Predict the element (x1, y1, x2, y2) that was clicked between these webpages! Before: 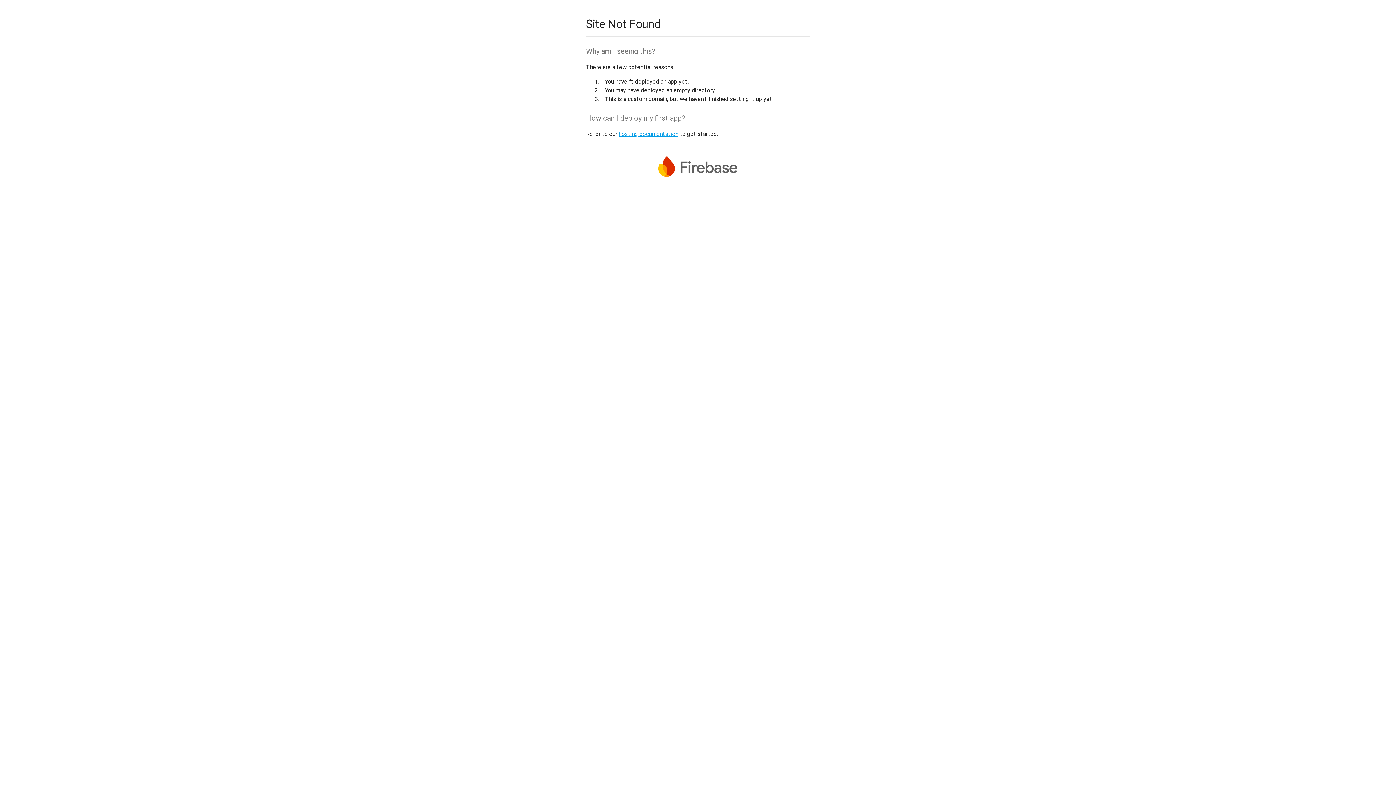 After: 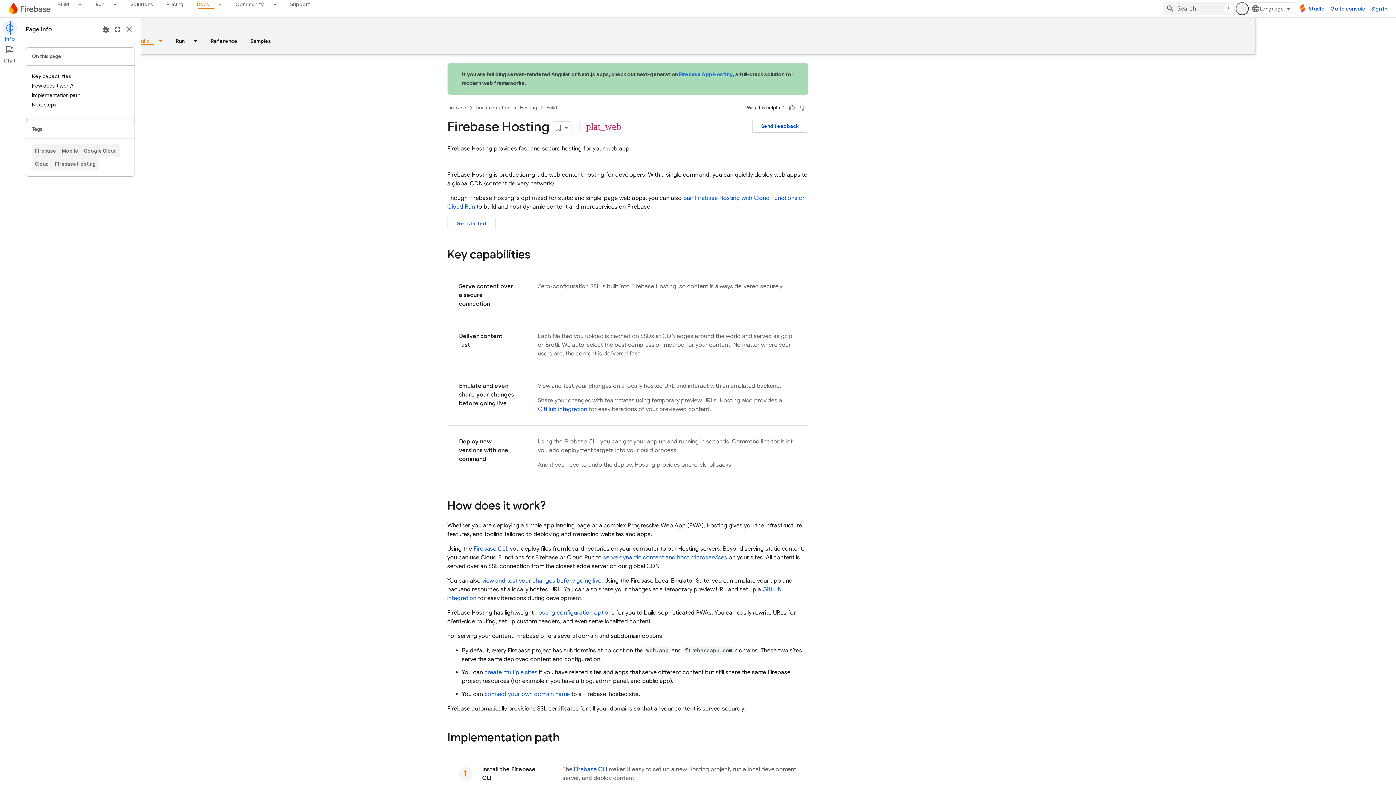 Action: bbox: (618, 130, 678, 137) label: hosting documentation